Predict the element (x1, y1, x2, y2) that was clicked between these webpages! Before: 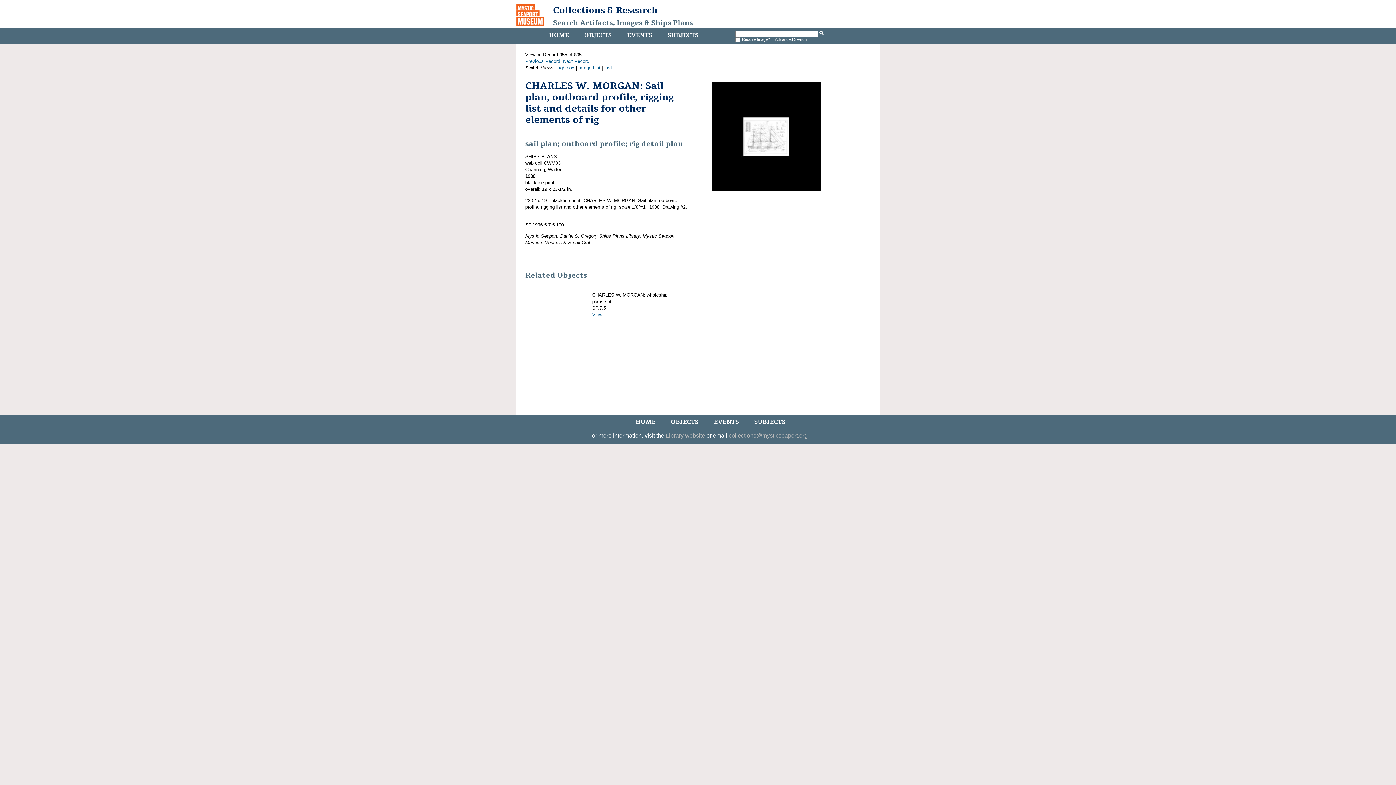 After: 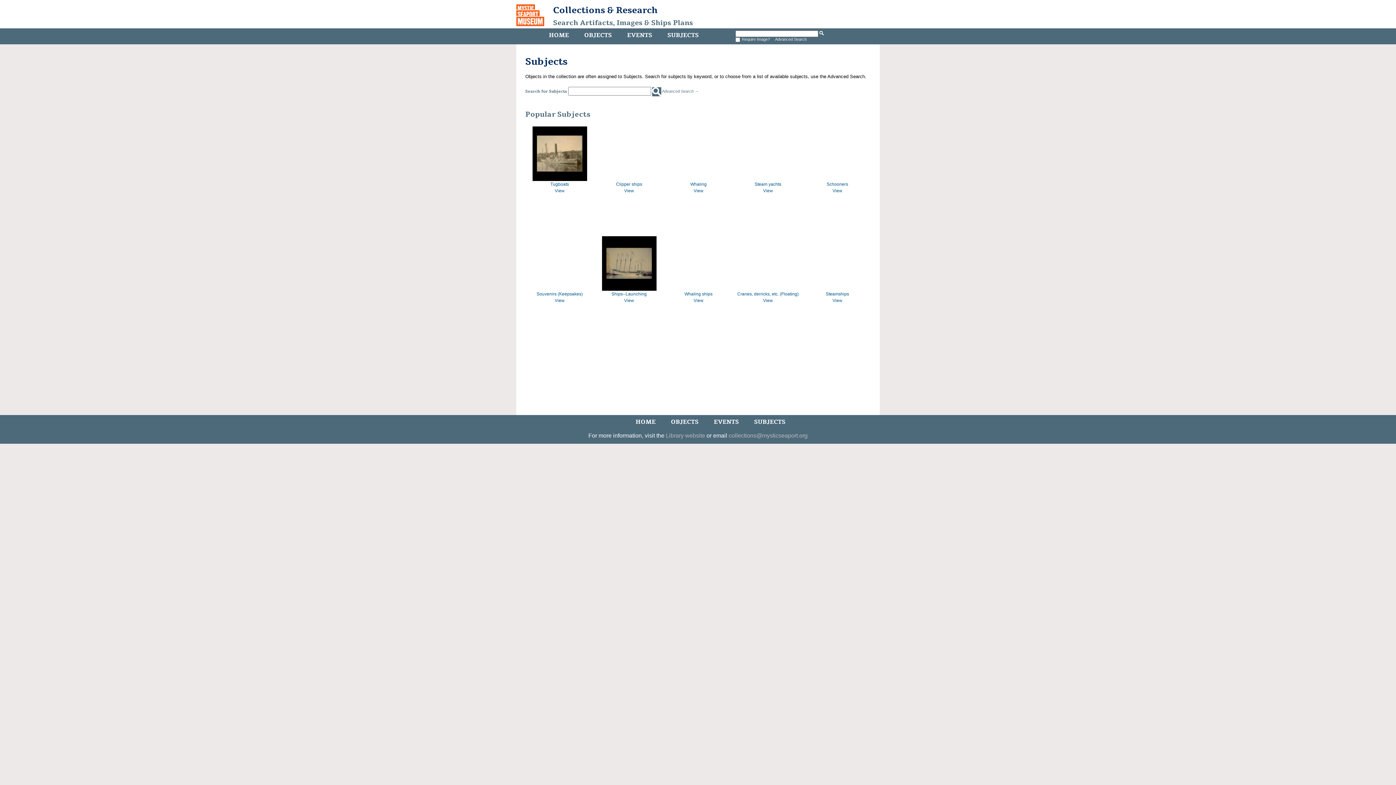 Action: bbox: (665, 29, 700, 41) label: SUBJECTS